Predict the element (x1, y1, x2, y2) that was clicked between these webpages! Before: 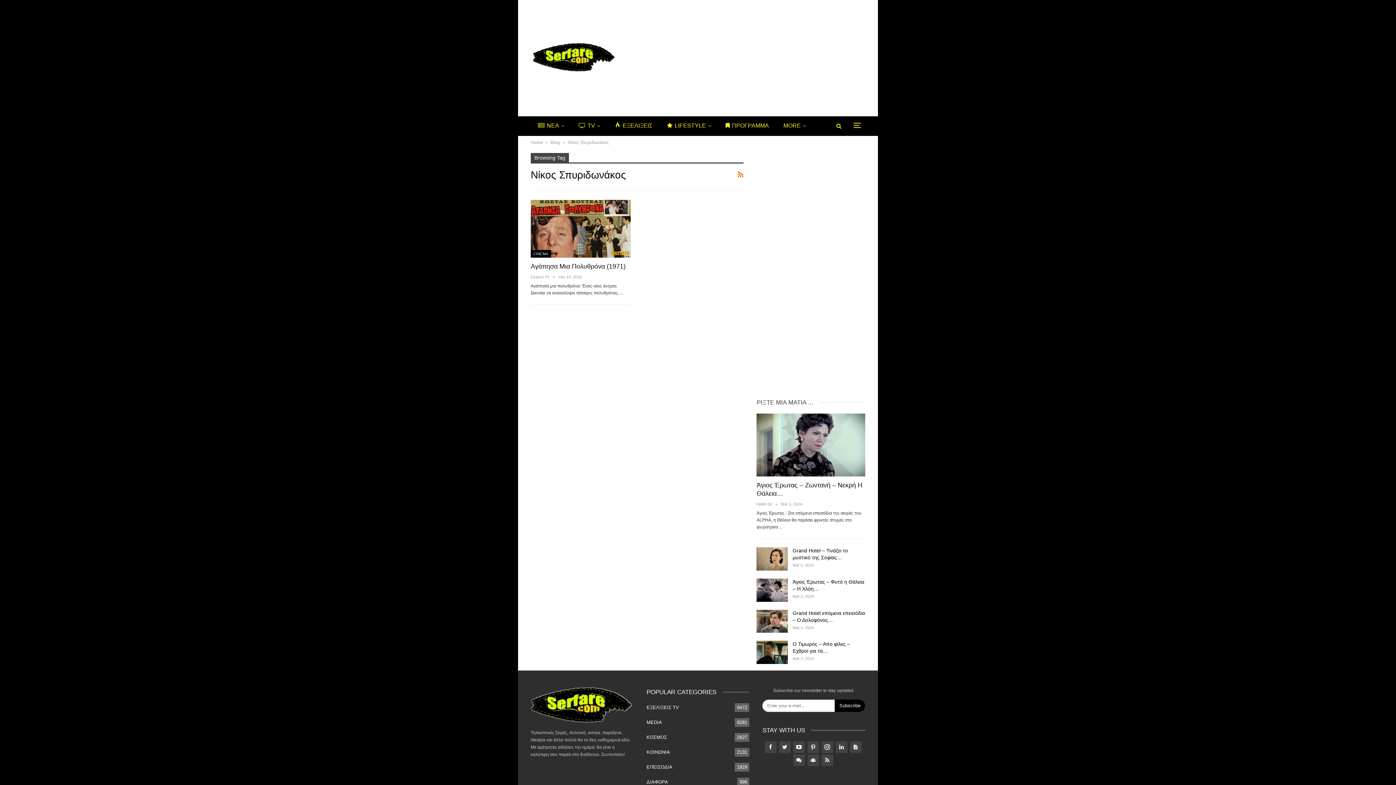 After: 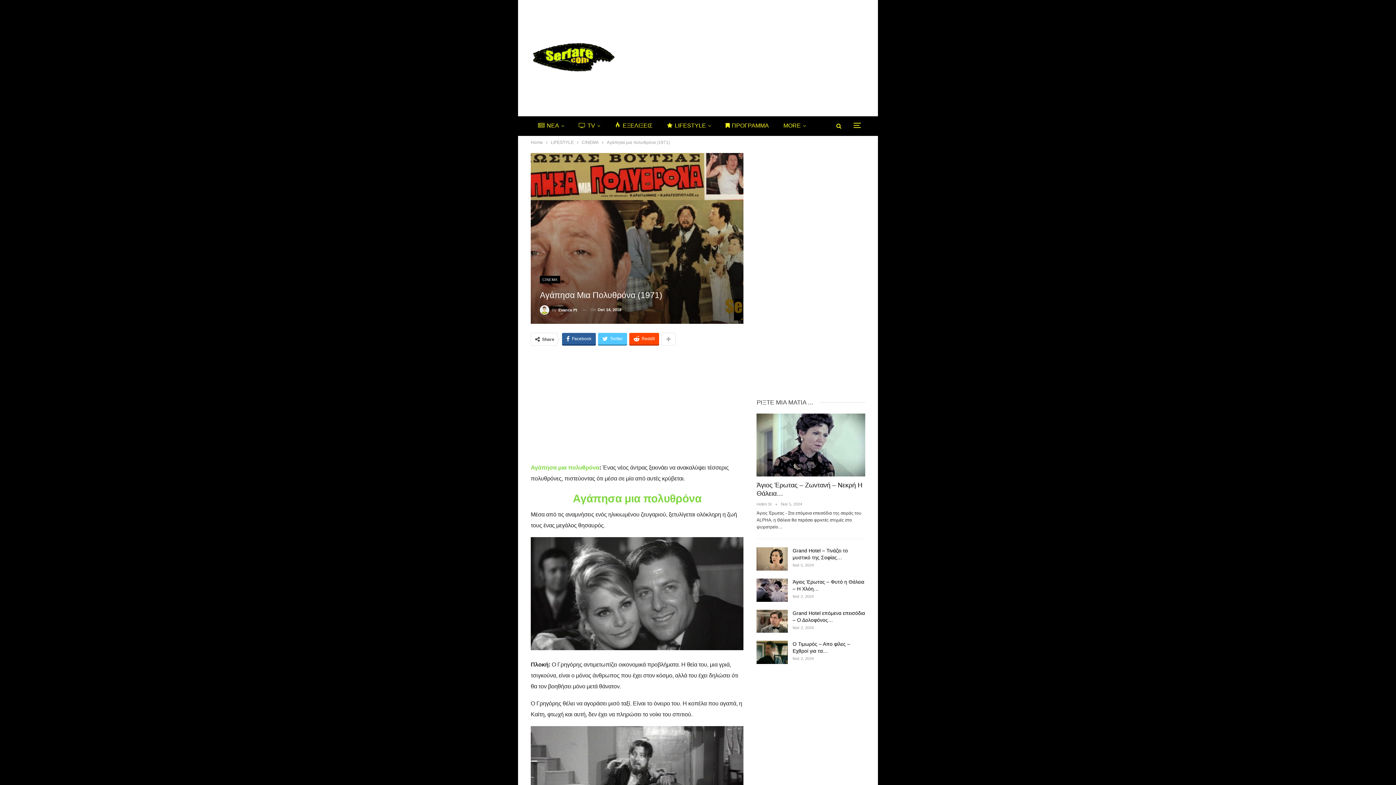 Action: bbox: (530, 199, 630, 257)